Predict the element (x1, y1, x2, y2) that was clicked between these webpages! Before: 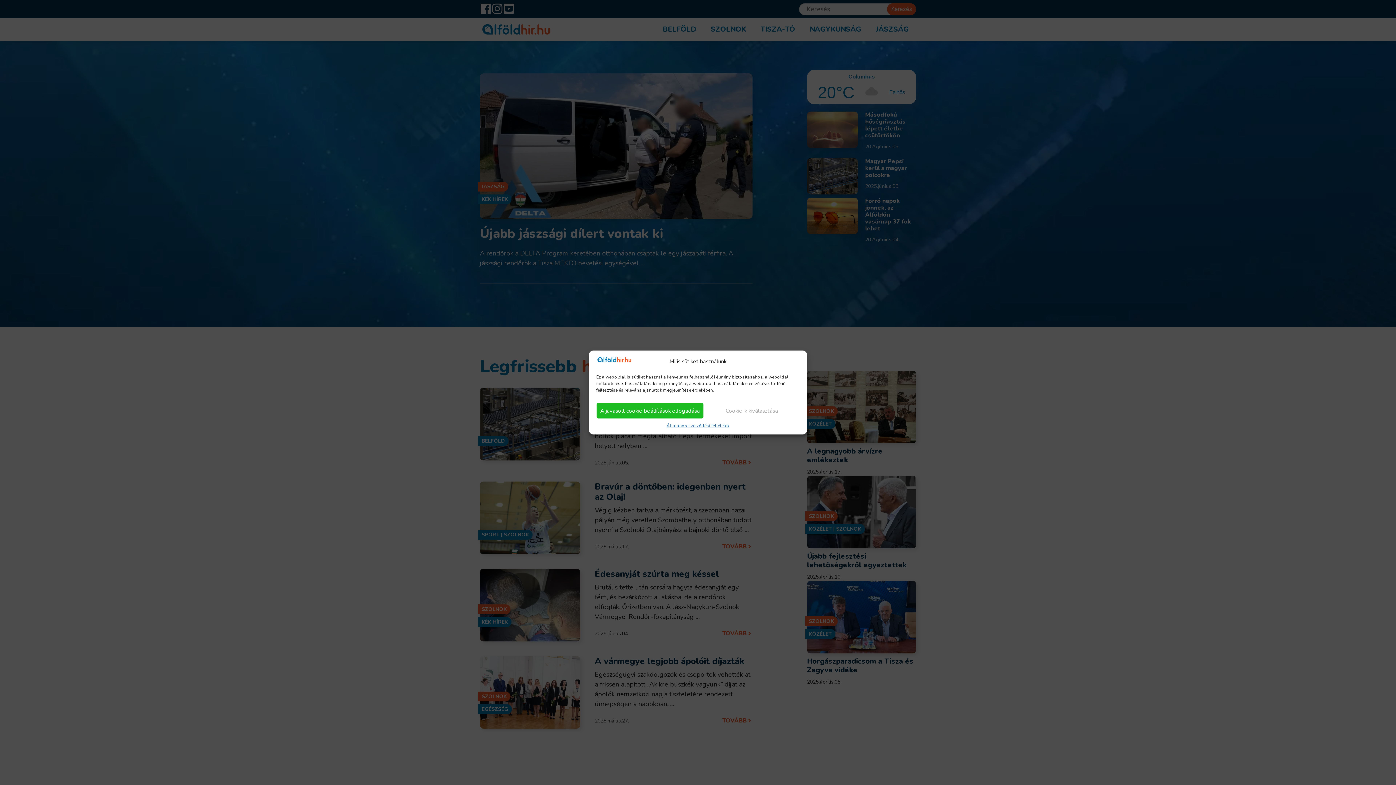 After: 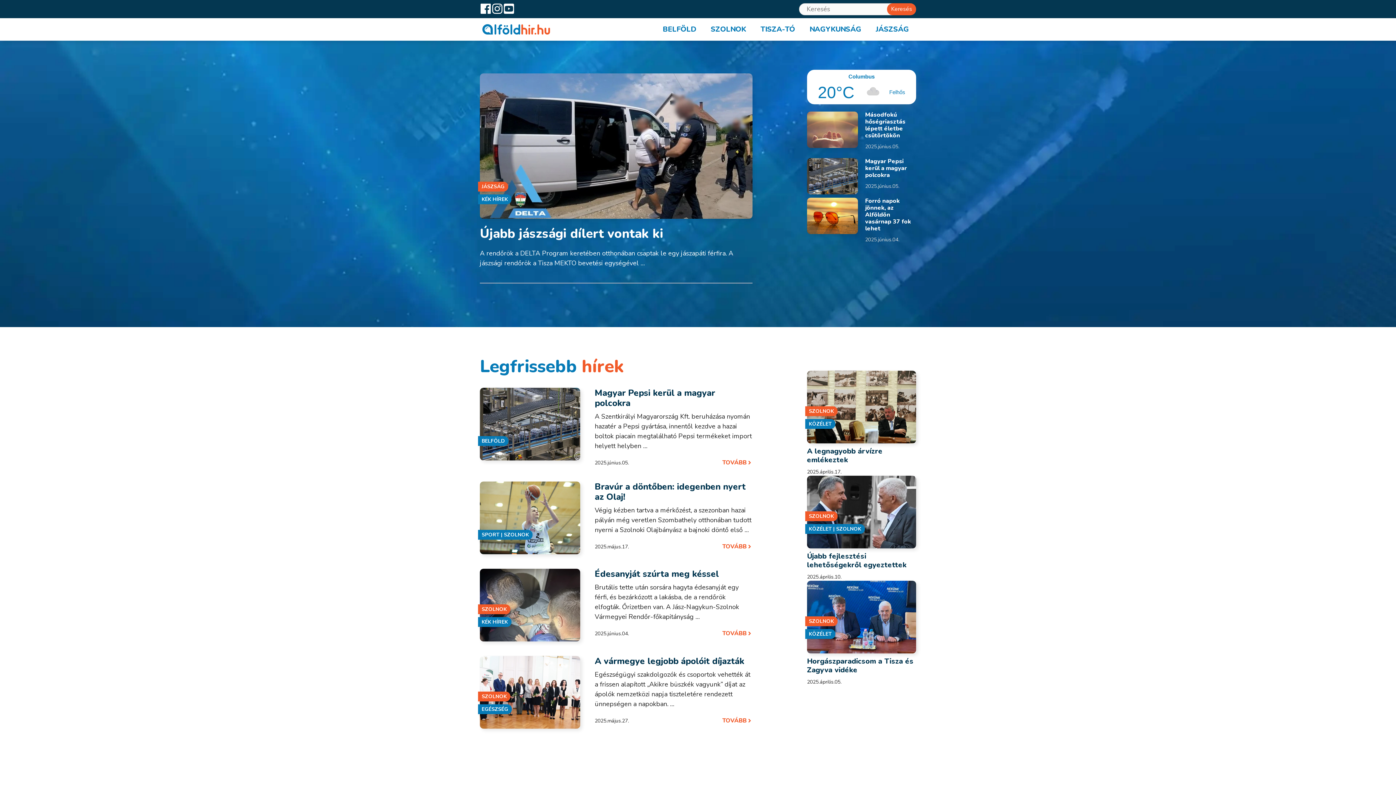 Action: label: A javasolt cookie beállítások elfogadása bbox: (596, 402, 704, 419)